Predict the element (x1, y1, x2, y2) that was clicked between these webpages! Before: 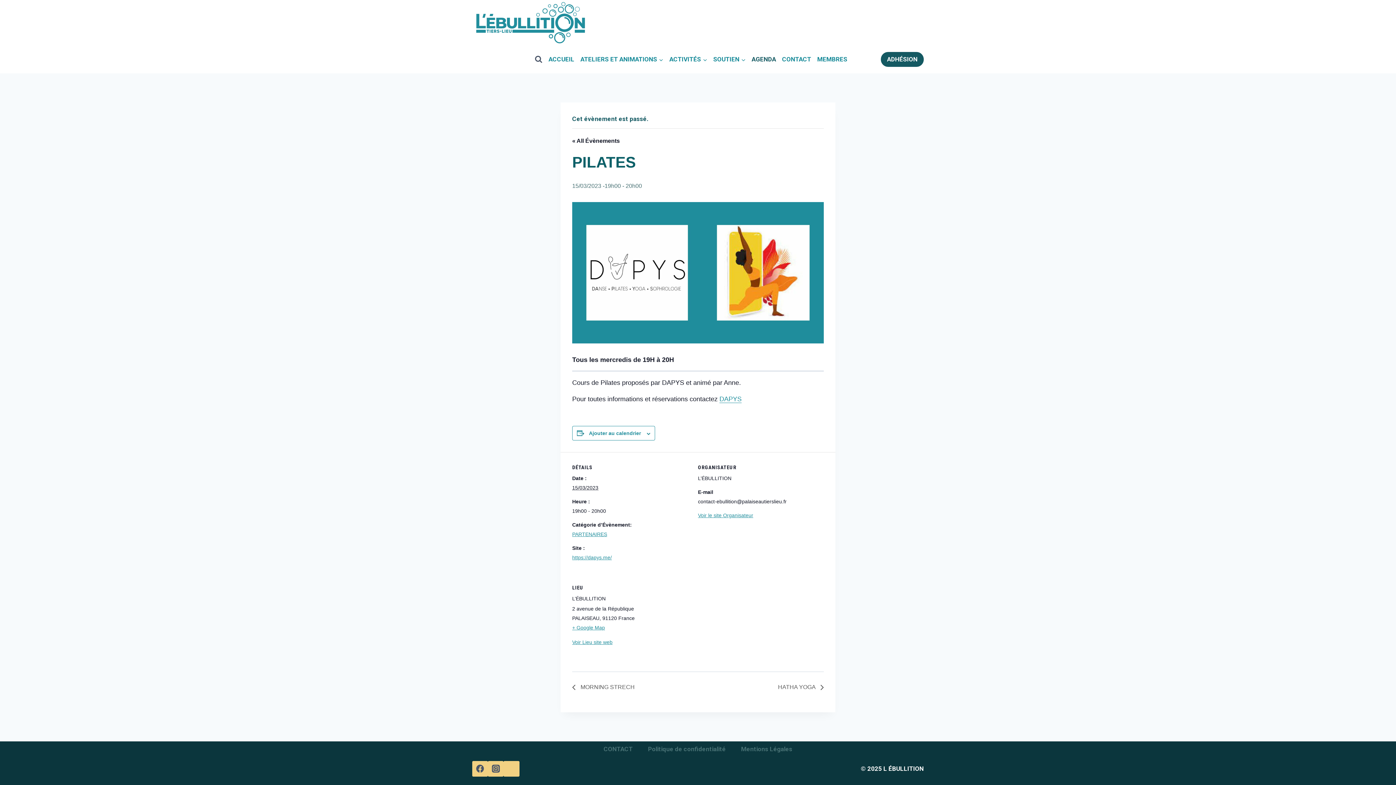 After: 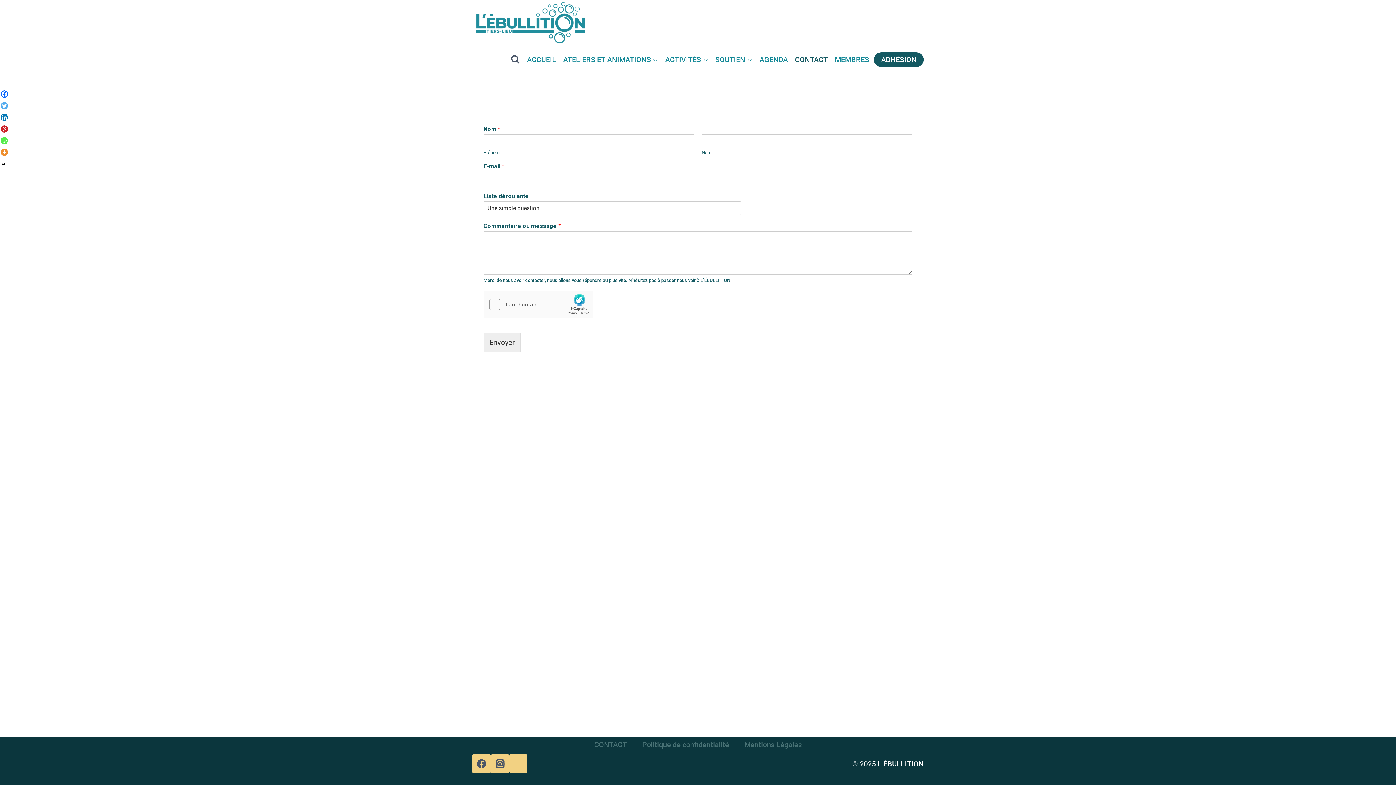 Action: label: CONTACT bbox: (779, 54, 814, 64)